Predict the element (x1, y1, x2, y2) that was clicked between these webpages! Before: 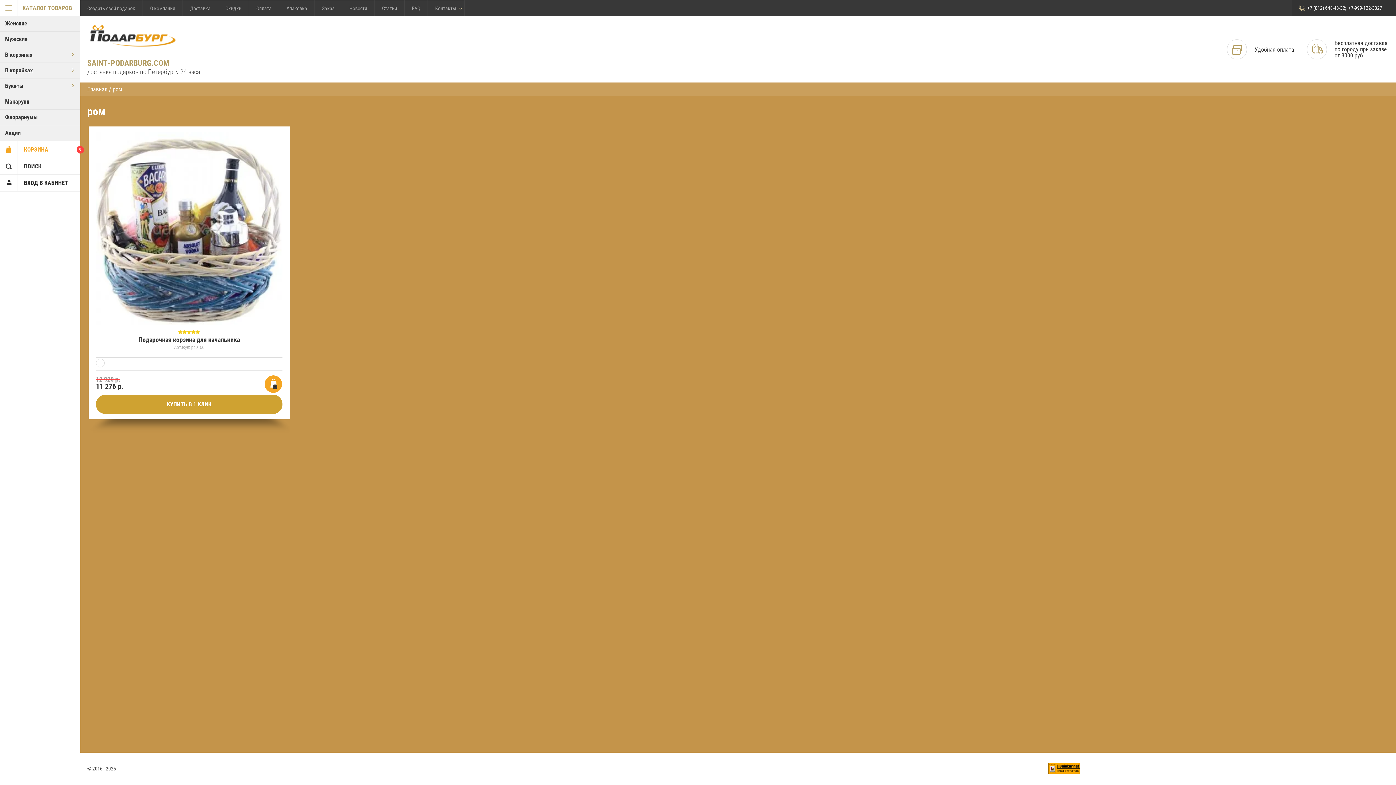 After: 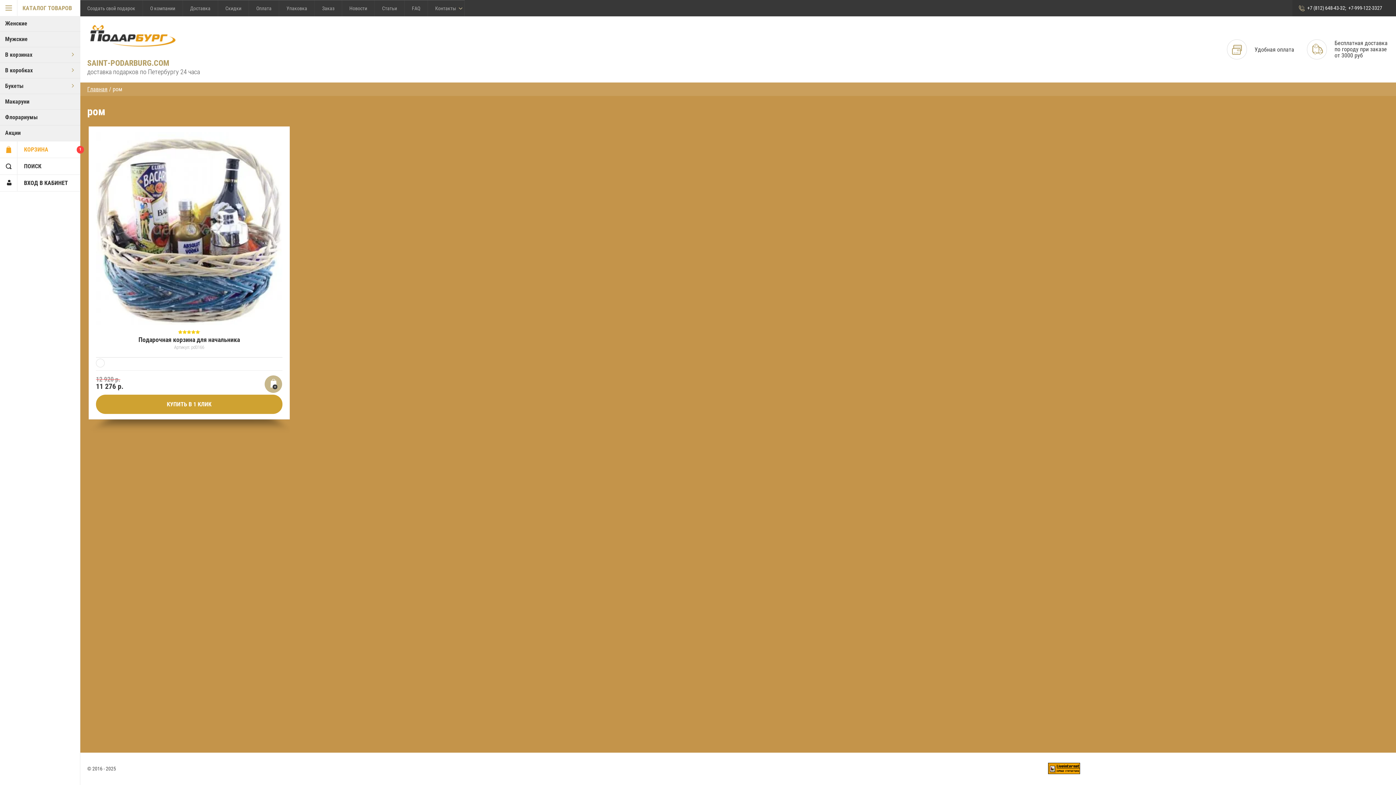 Action: bbox: (264, 375, 282, 393) label: Купить